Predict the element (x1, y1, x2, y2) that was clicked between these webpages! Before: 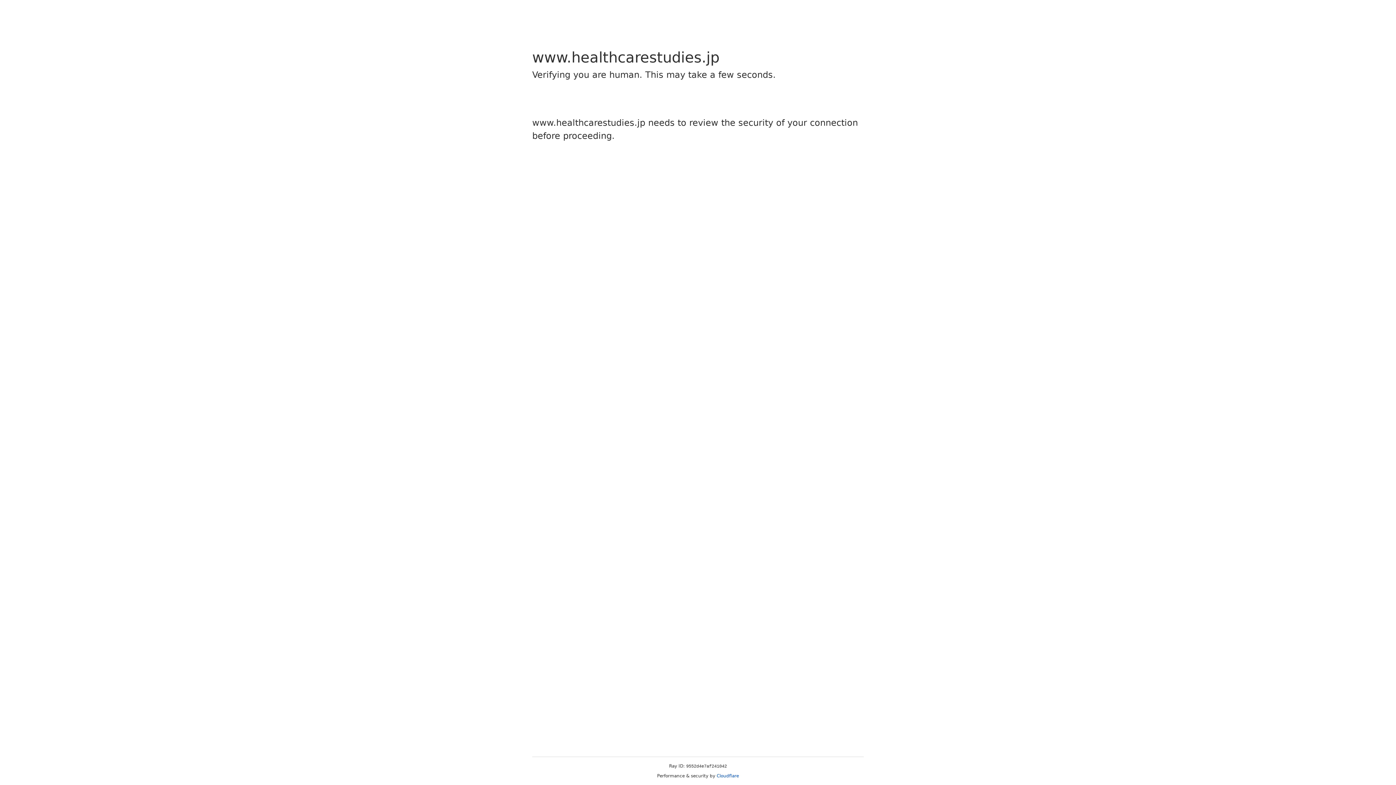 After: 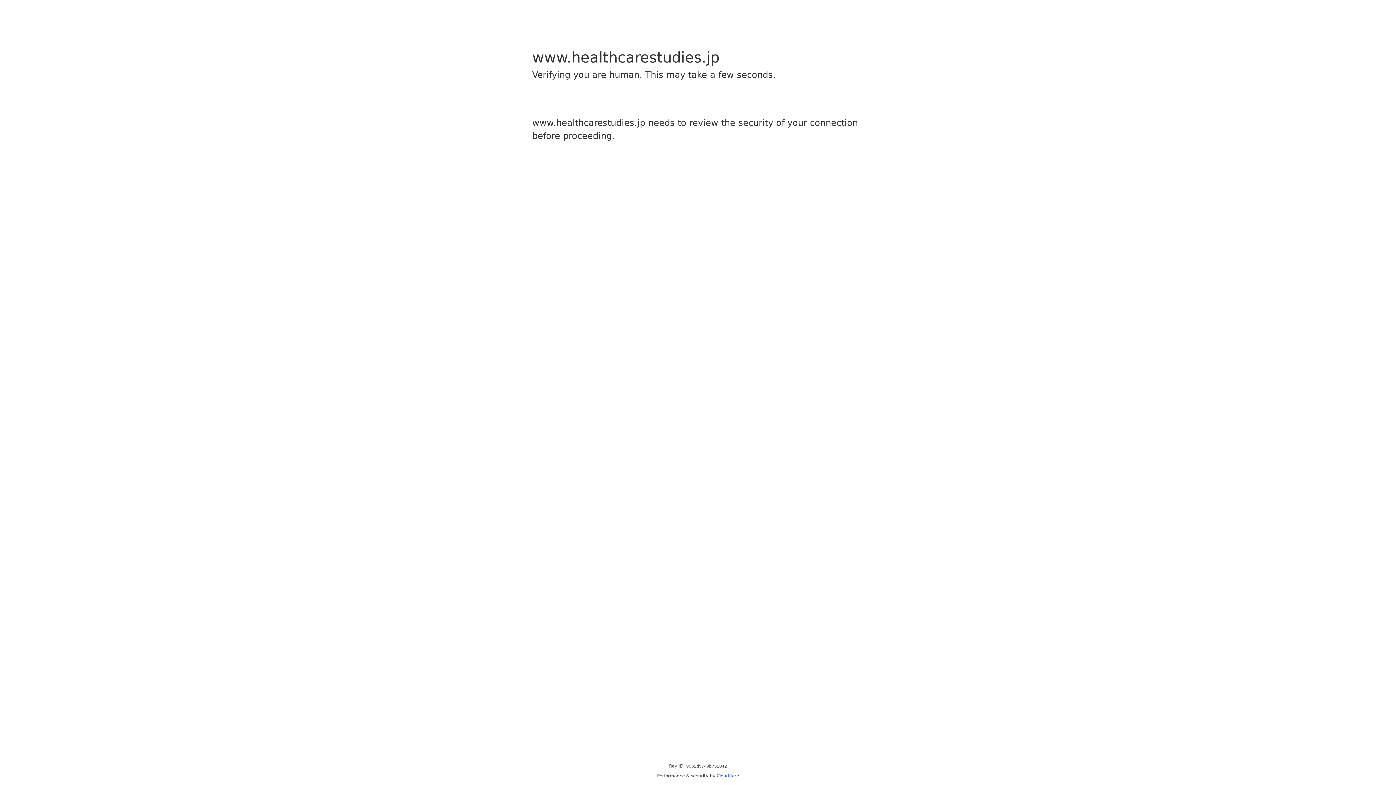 Action: bbox: (716, 773, 739, 778) label: Cloudflare